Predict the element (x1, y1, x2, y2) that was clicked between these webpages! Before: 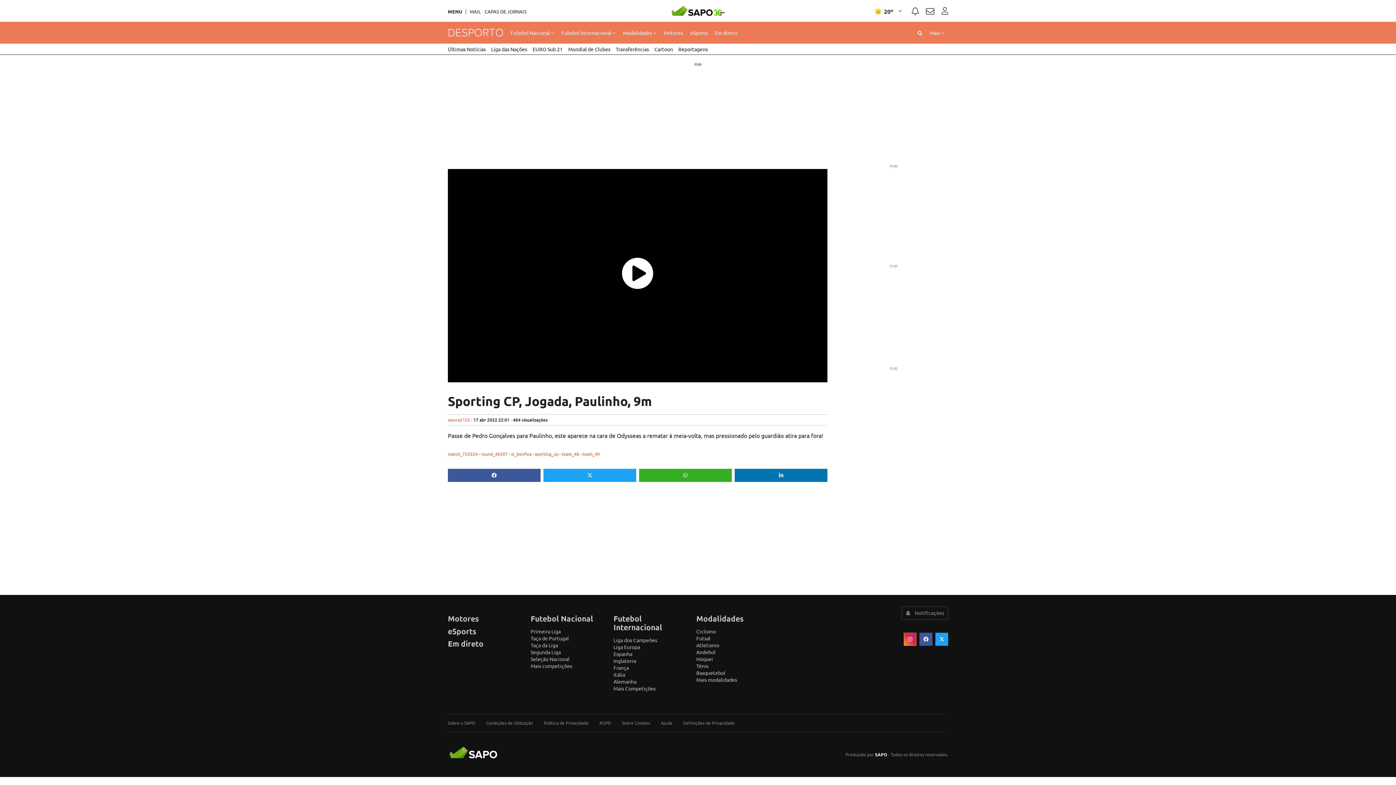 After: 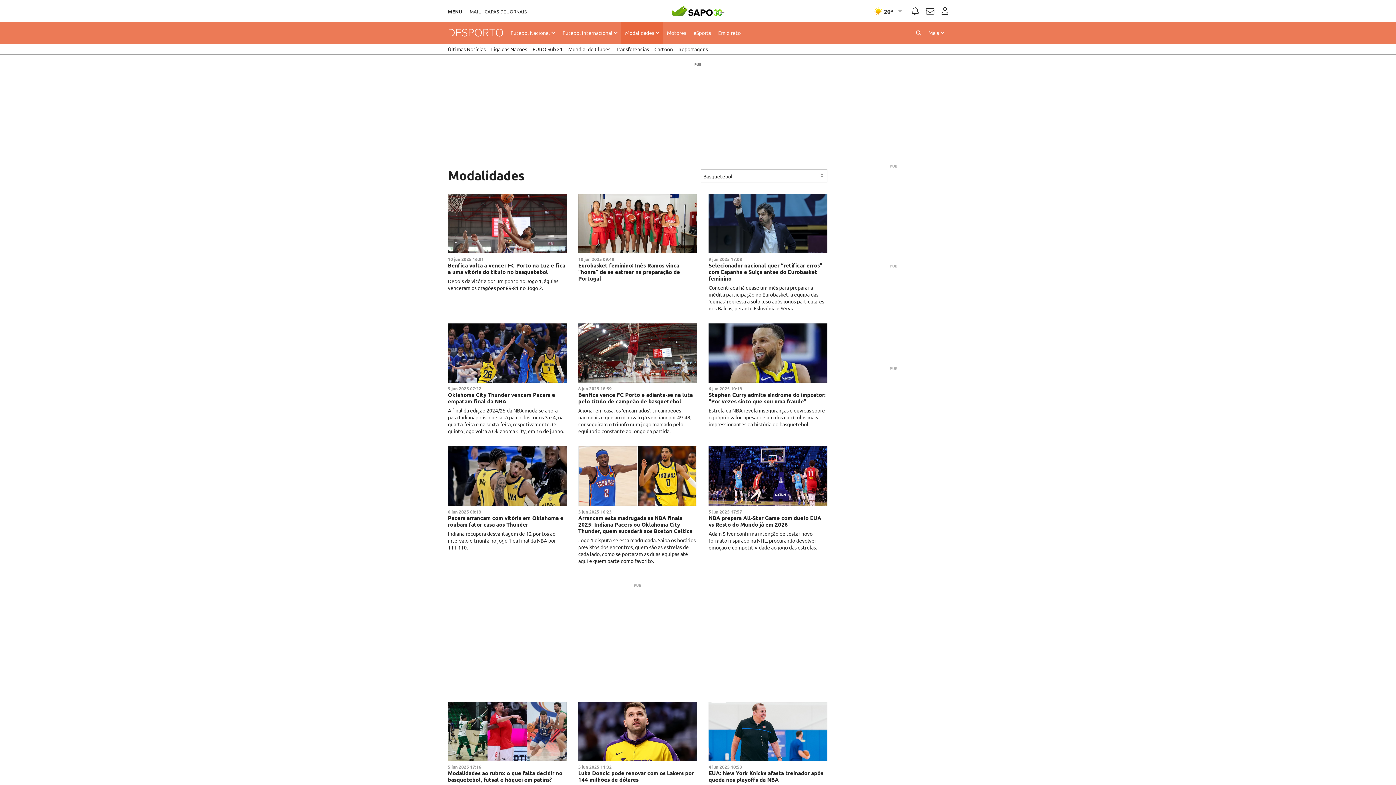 Action: bbox: (696, 669, 725, 676) label: Basquetebol